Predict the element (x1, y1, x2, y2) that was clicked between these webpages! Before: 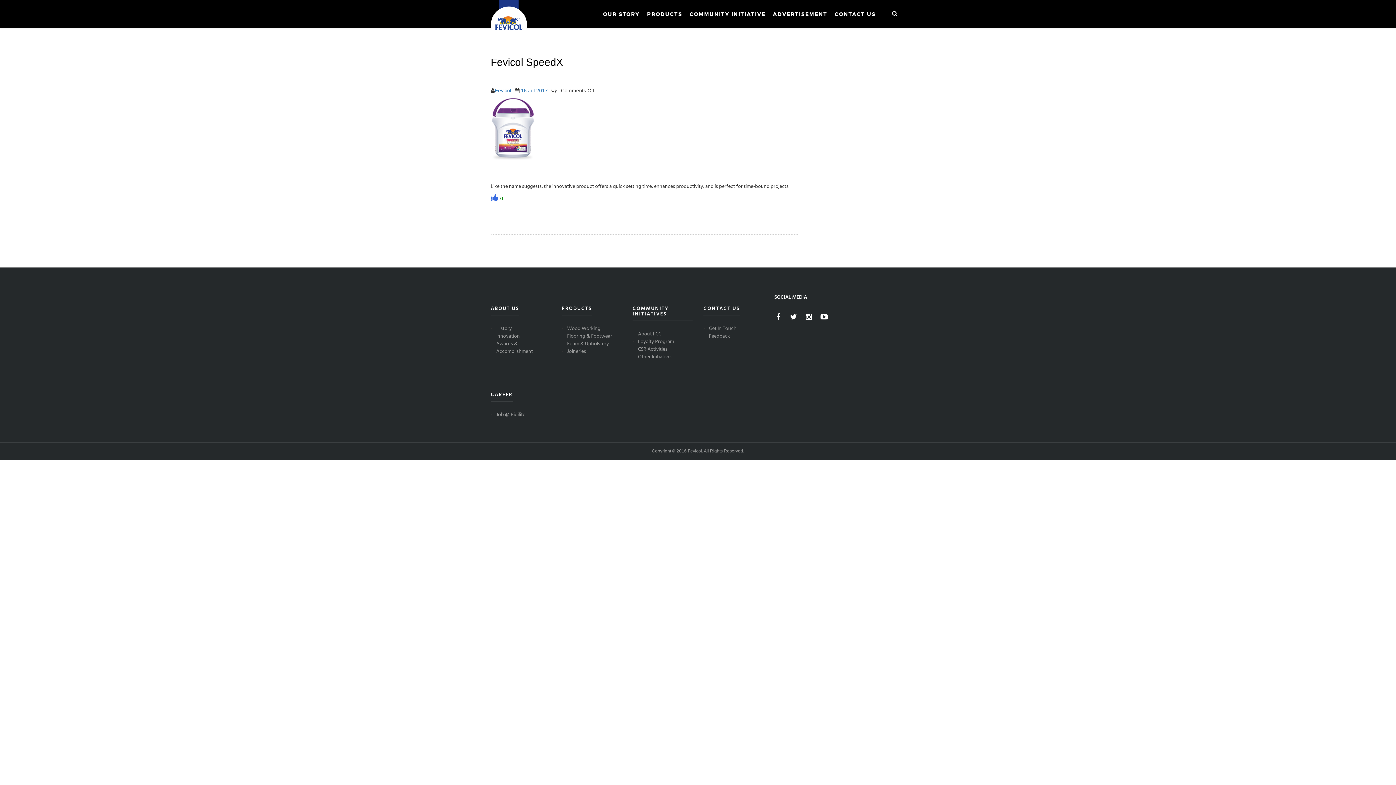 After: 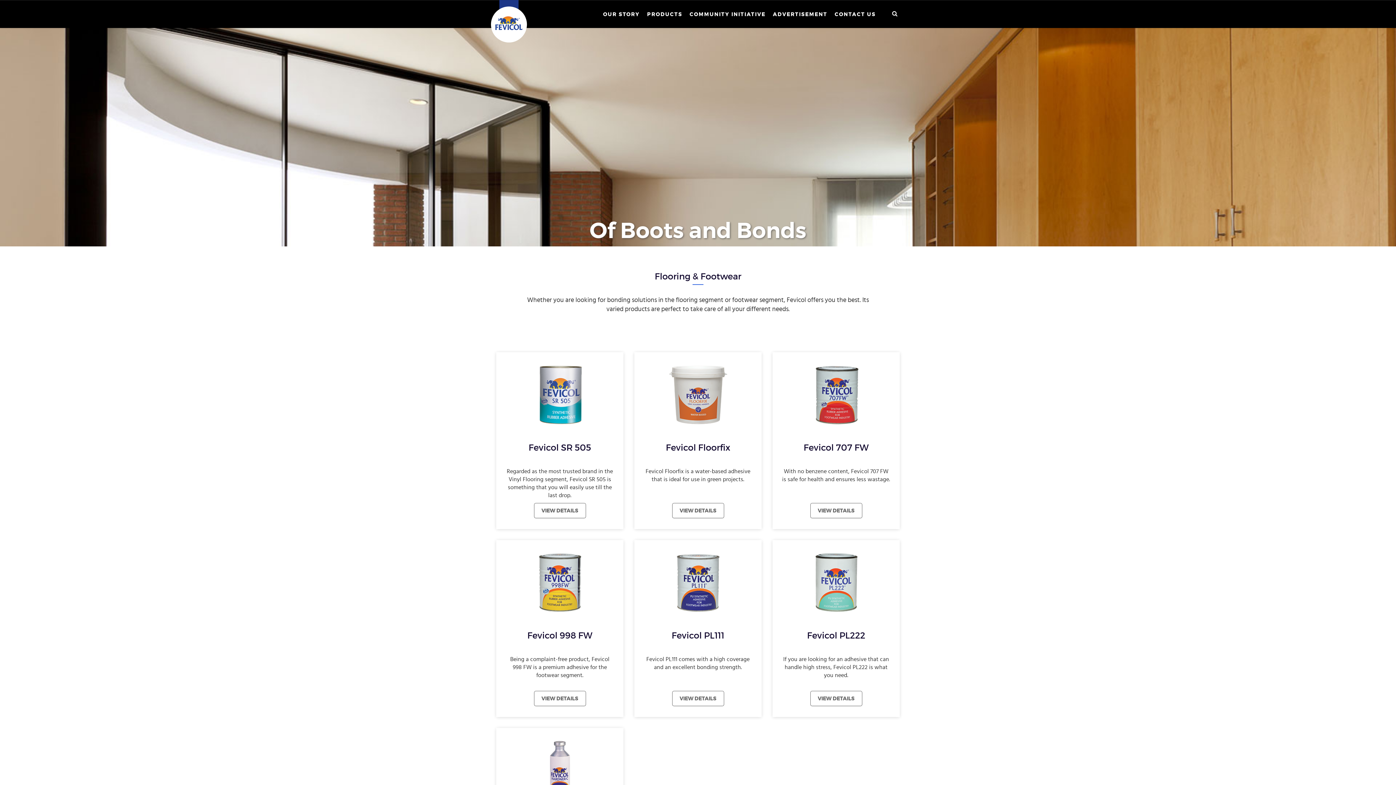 Action: bbox: (567, 333, 612, 338) label: Flooring & Footwear